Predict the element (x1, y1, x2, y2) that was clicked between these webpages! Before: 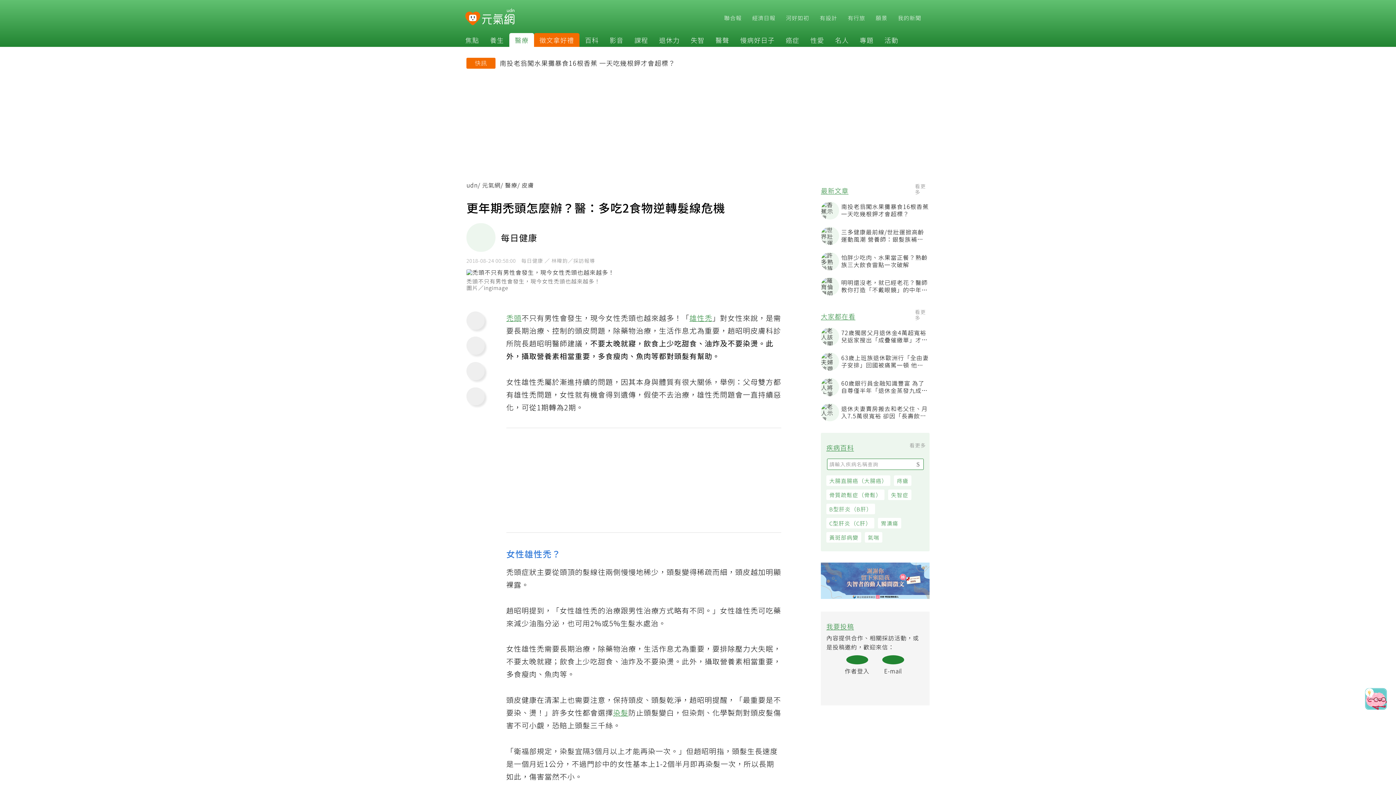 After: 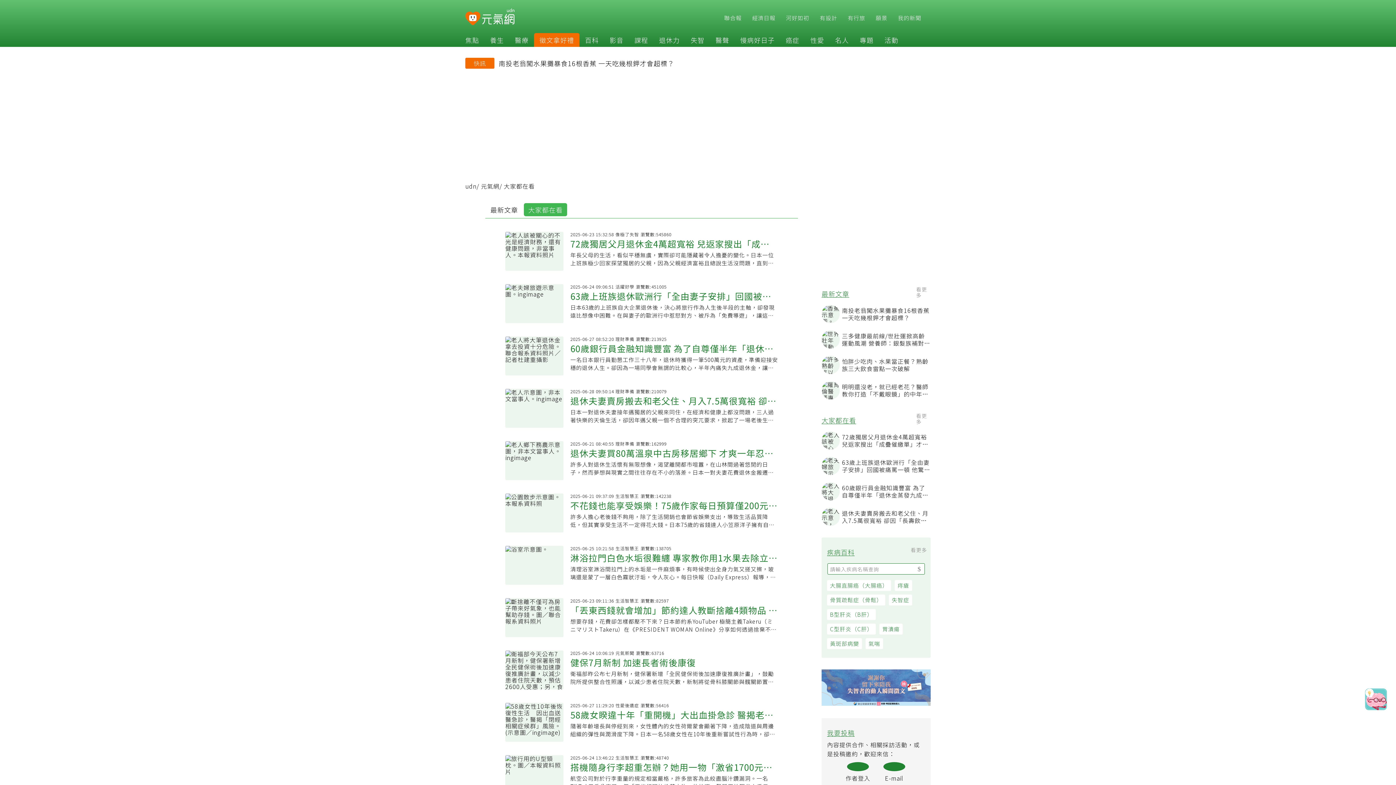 Action: bbox: (919, 310, 934, 322) label: 看更多